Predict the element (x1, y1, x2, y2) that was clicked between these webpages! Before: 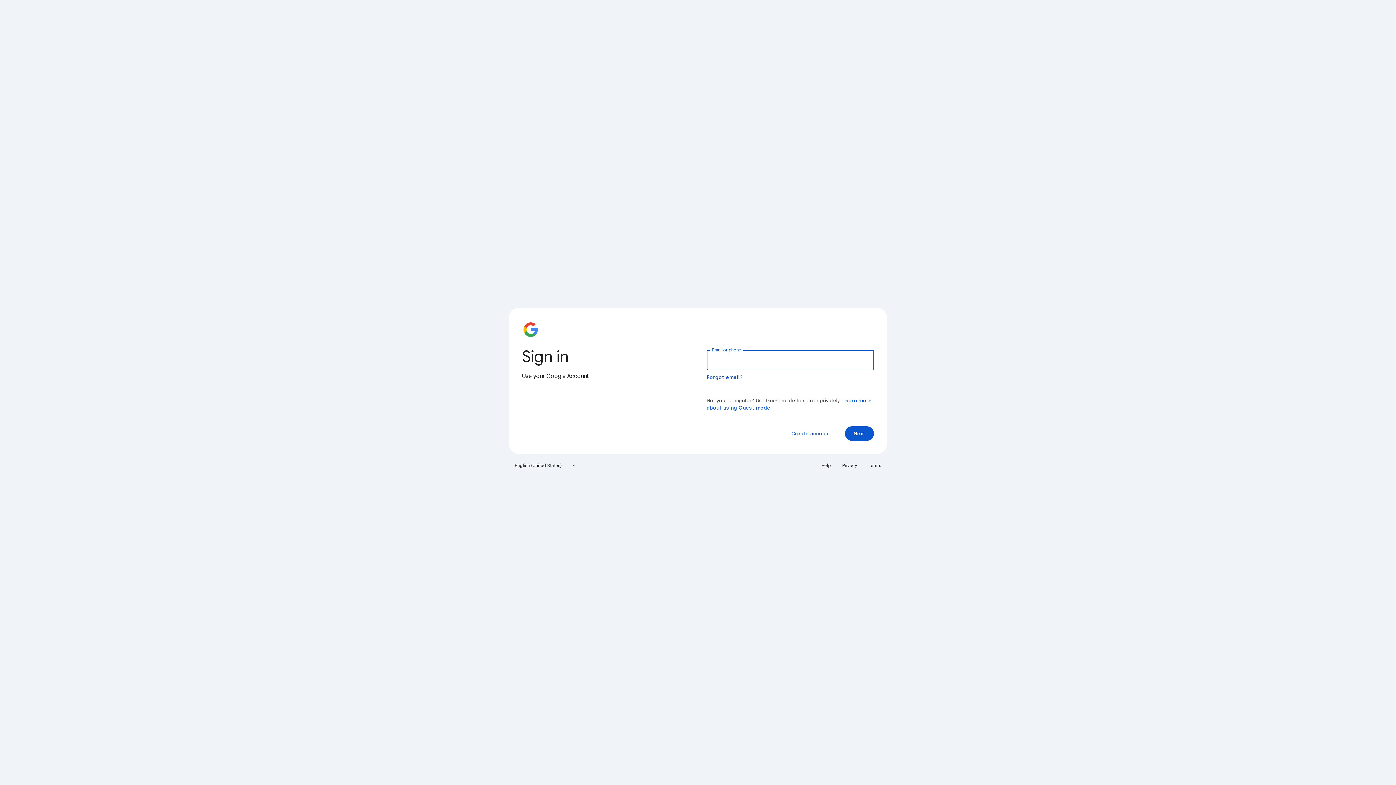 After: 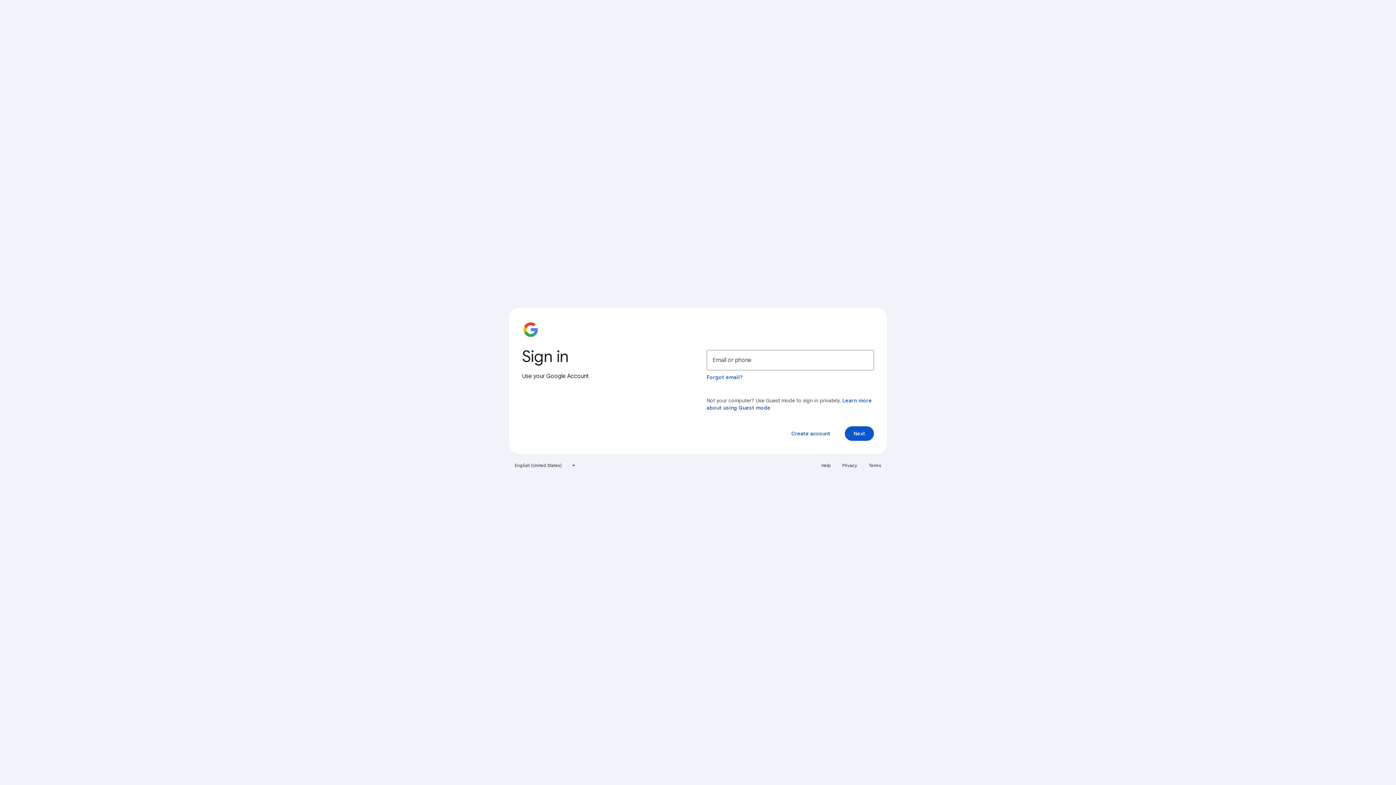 Action: label: Privacy bbox: (838, 460, 861, 471)